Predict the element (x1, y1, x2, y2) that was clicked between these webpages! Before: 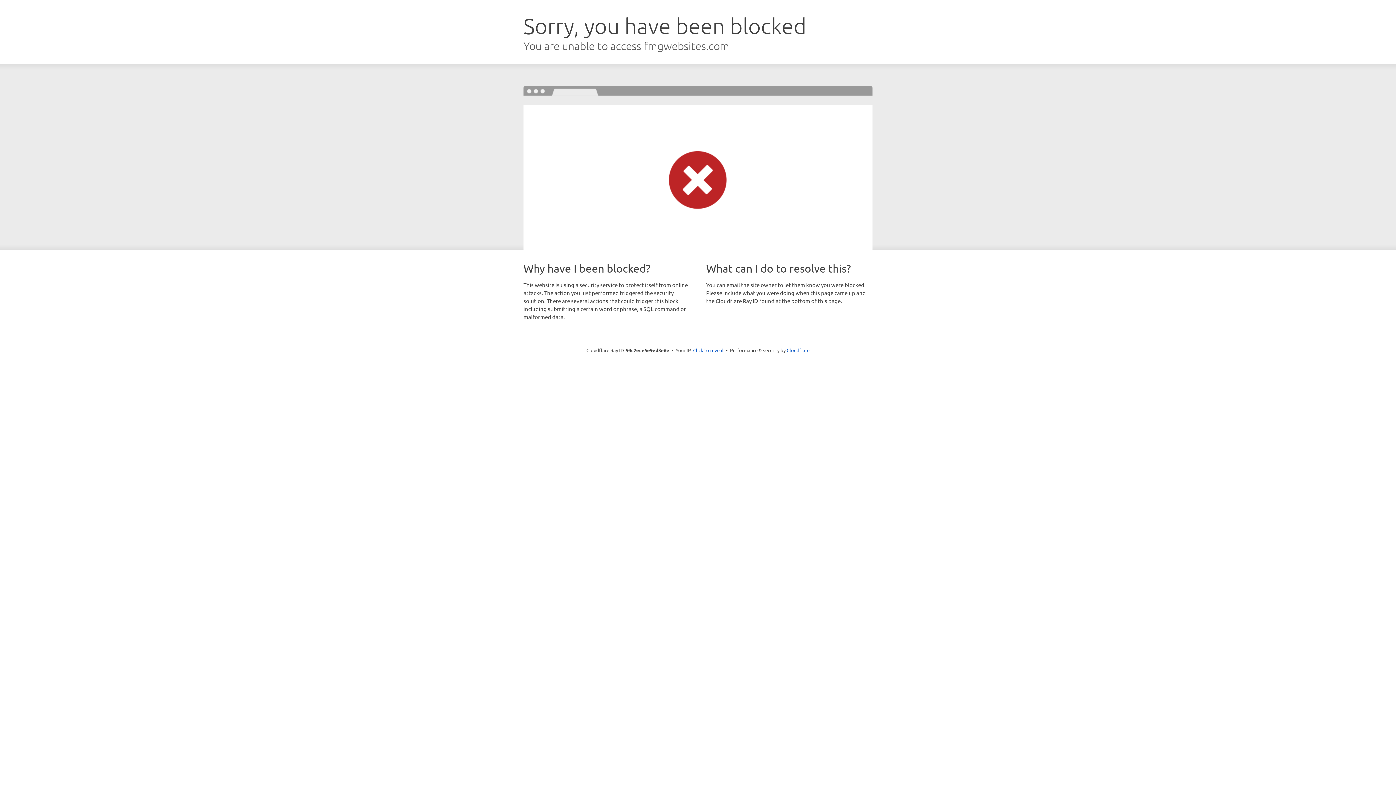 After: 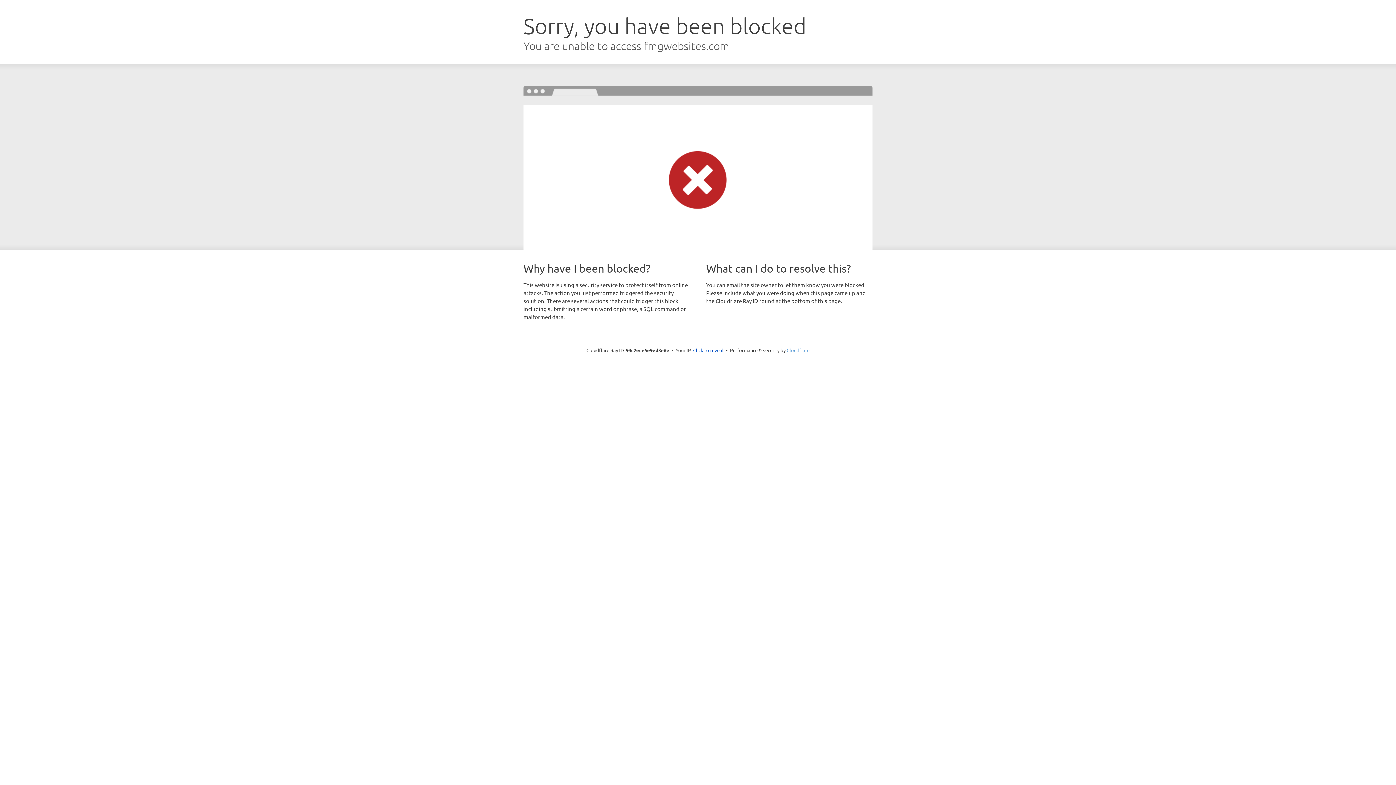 Action: bbox: (786, 347, 809, 353) label: Cloudflare